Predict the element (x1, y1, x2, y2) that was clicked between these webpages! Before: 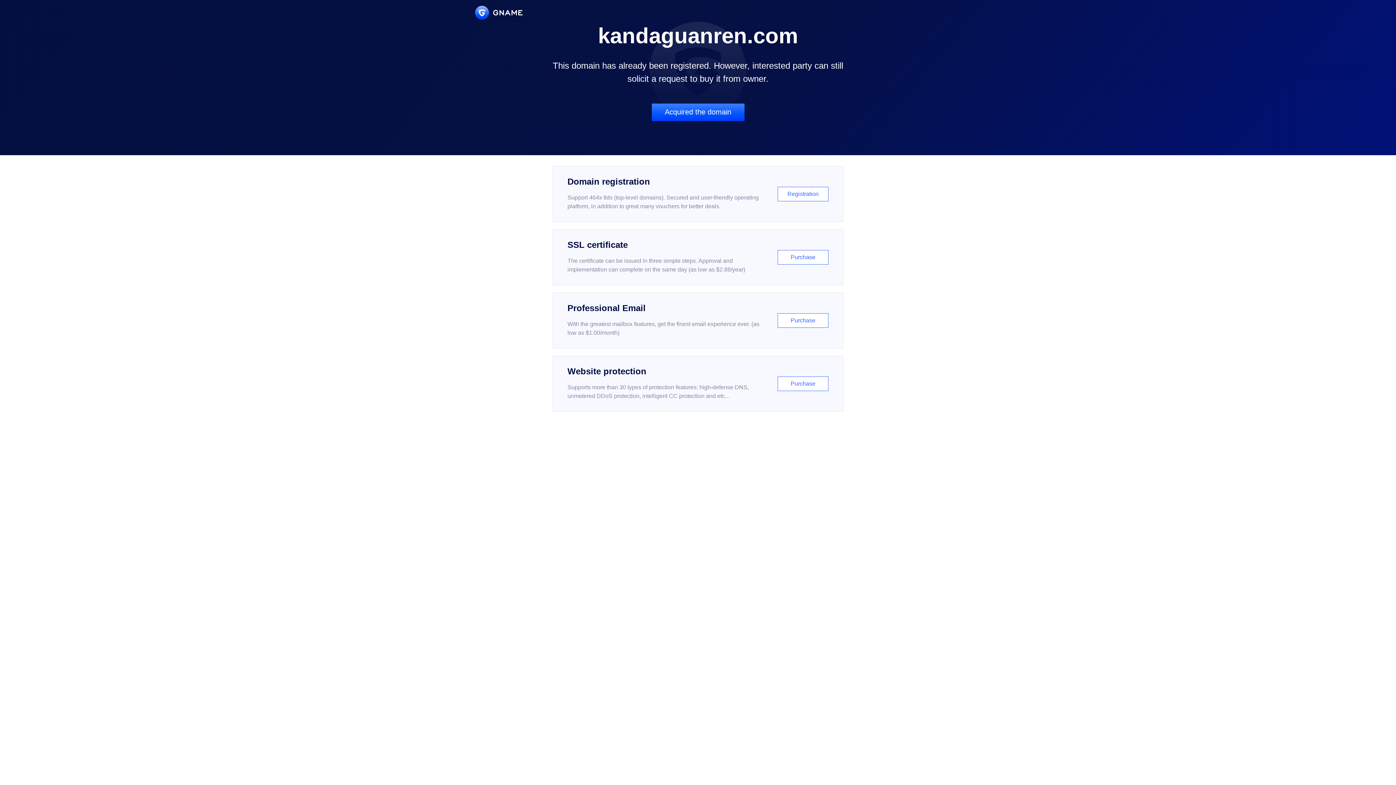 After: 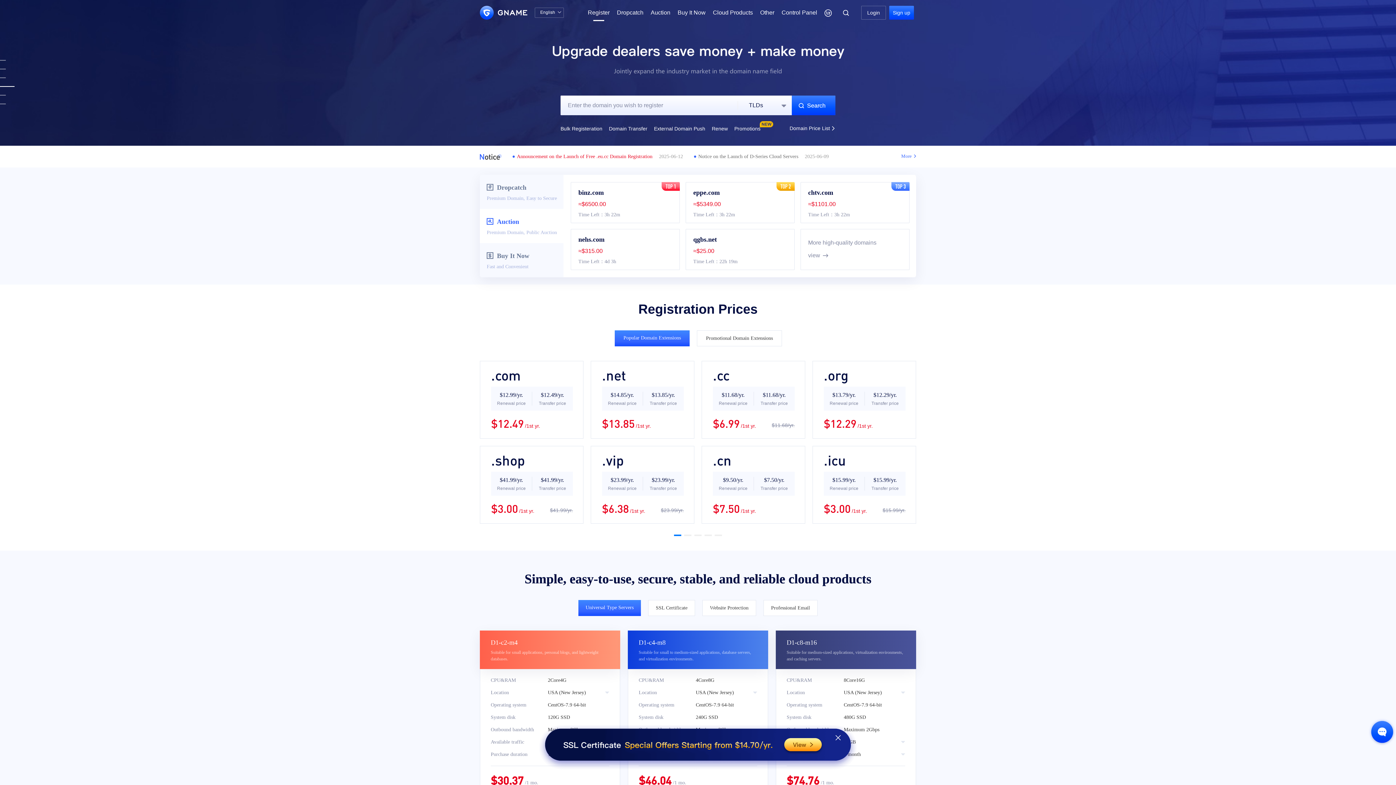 Action: label: Domain registration

Support 464x tlds (top-level domains). Secured and user-friendly operating platform, in addition to great many vouchers for better deals.

Registration bbox: (552, 166, 843, 222)